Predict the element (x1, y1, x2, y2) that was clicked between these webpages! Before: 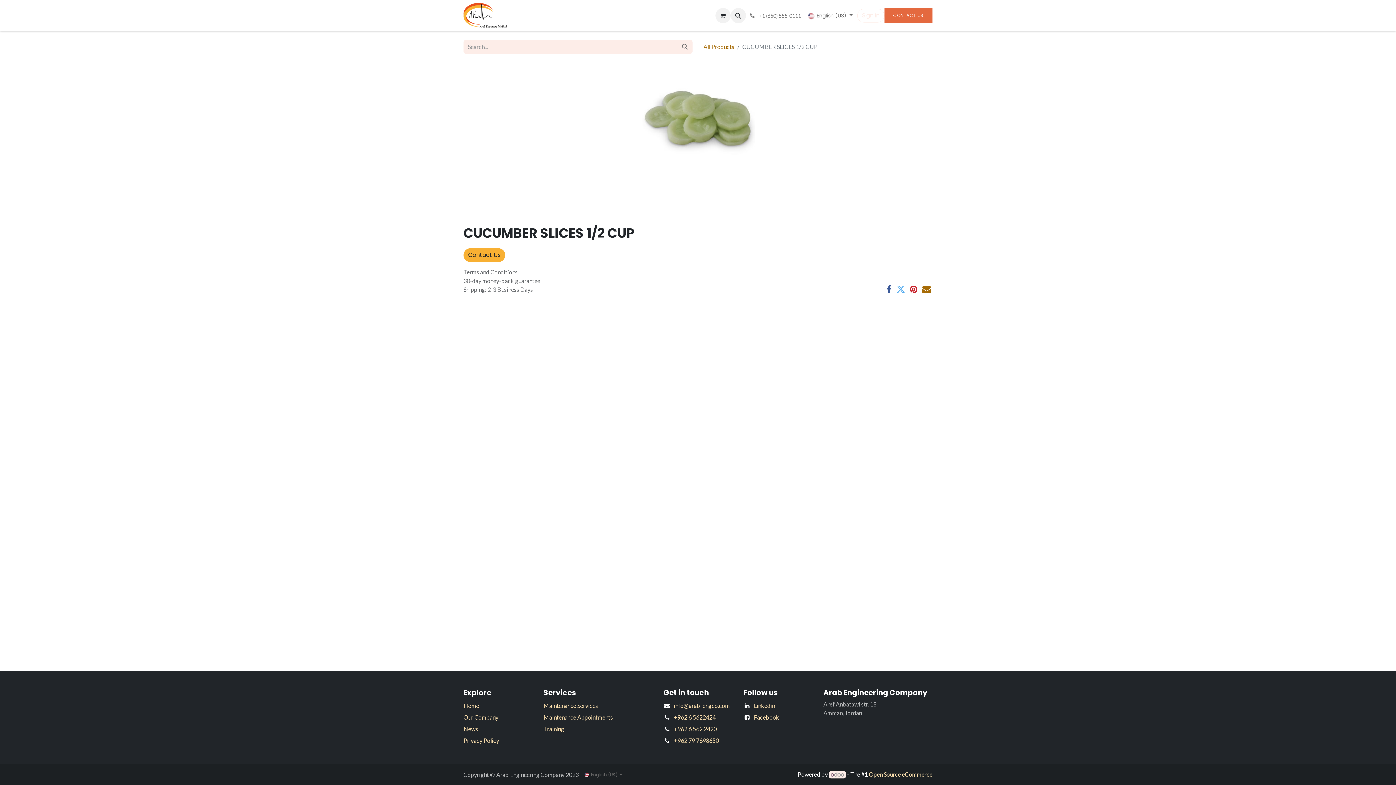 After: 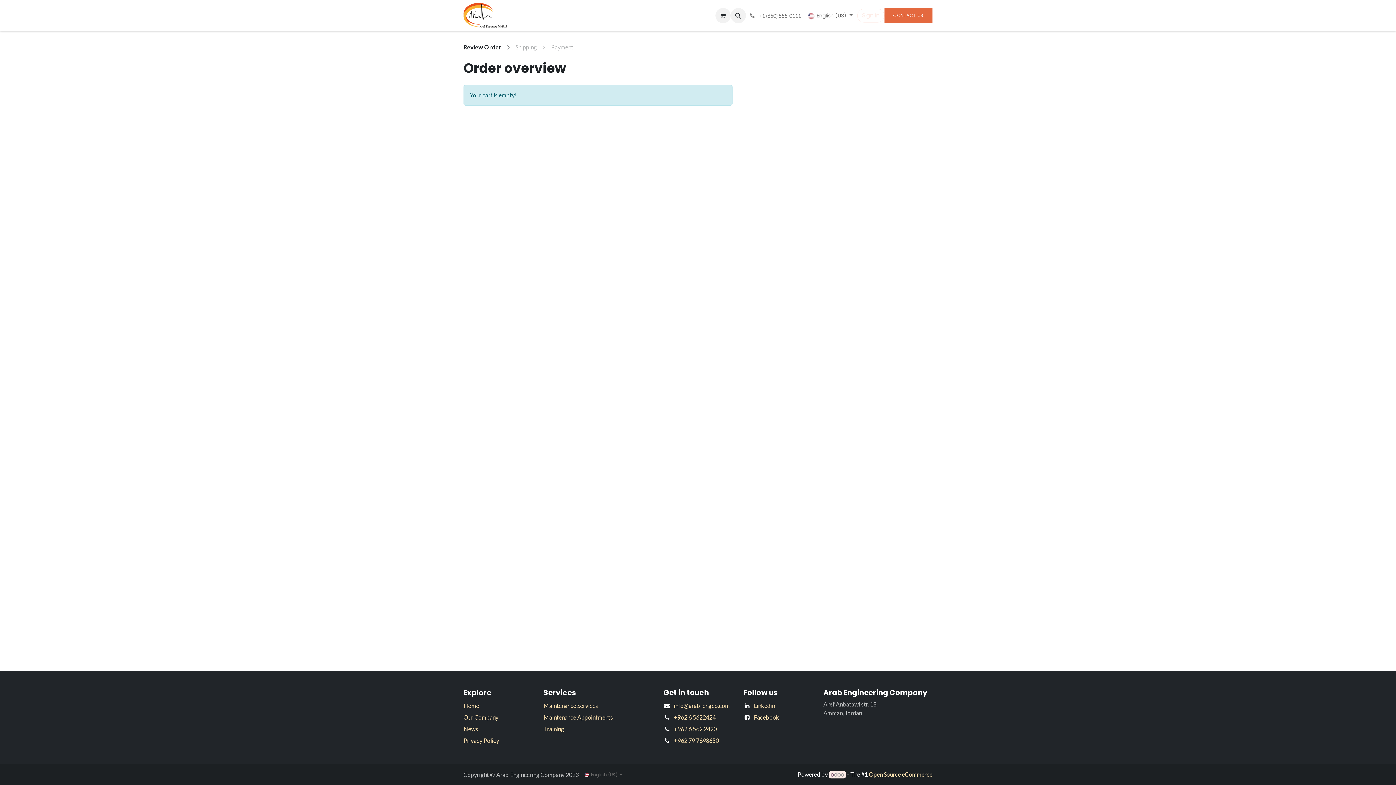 Action: label: eCommerce cart bbox: (715, 8, 730, 23)